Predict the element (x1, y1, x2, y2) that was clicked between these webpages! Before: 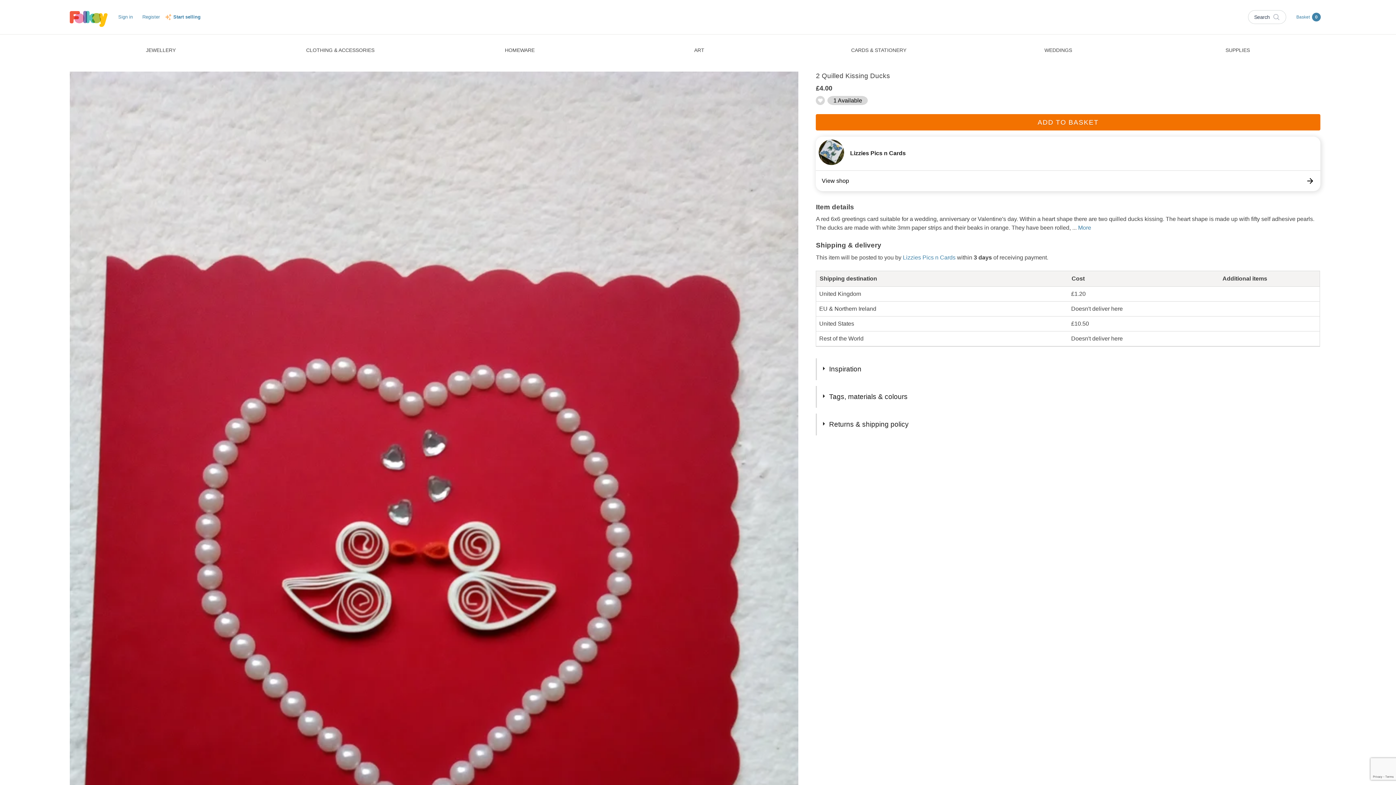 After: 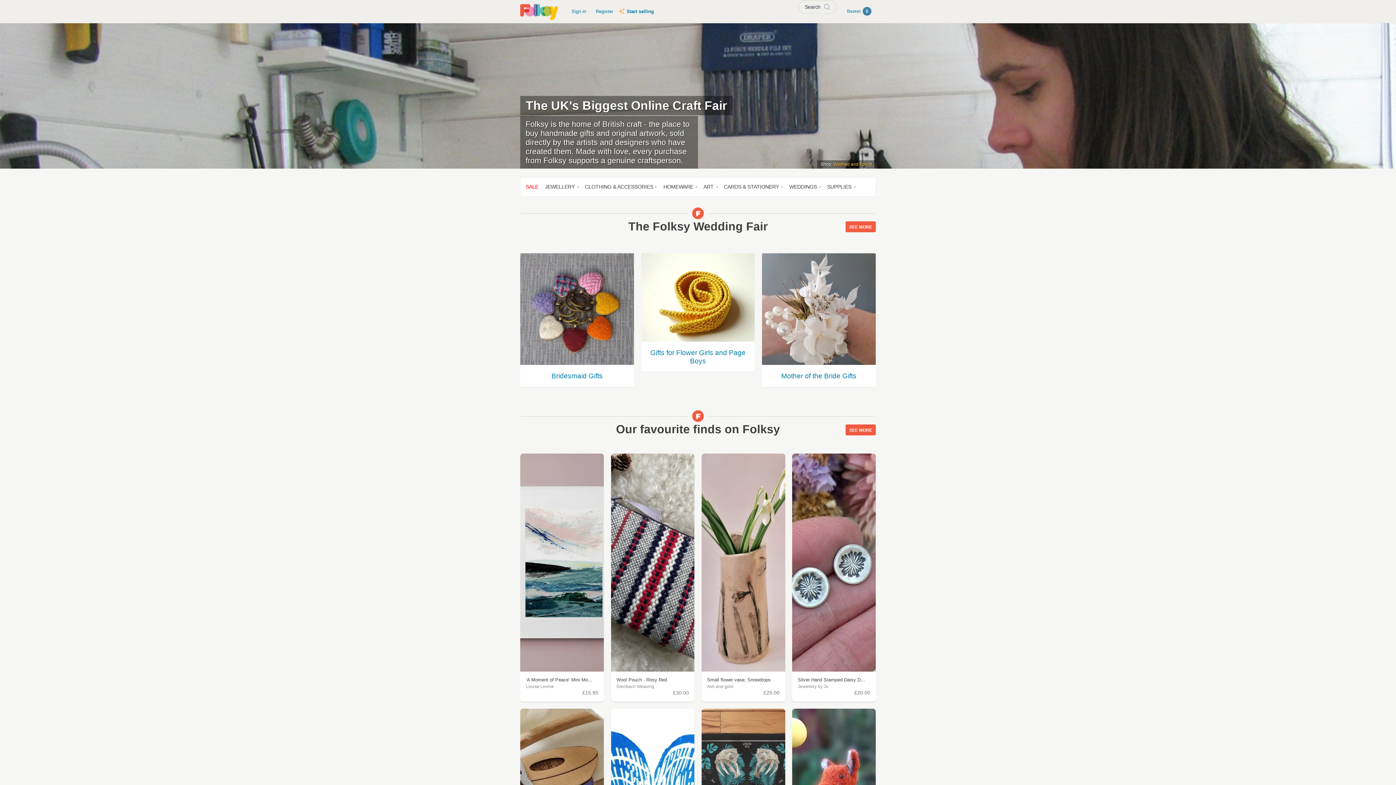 Action: bbox: (69, 11, 107, 27)